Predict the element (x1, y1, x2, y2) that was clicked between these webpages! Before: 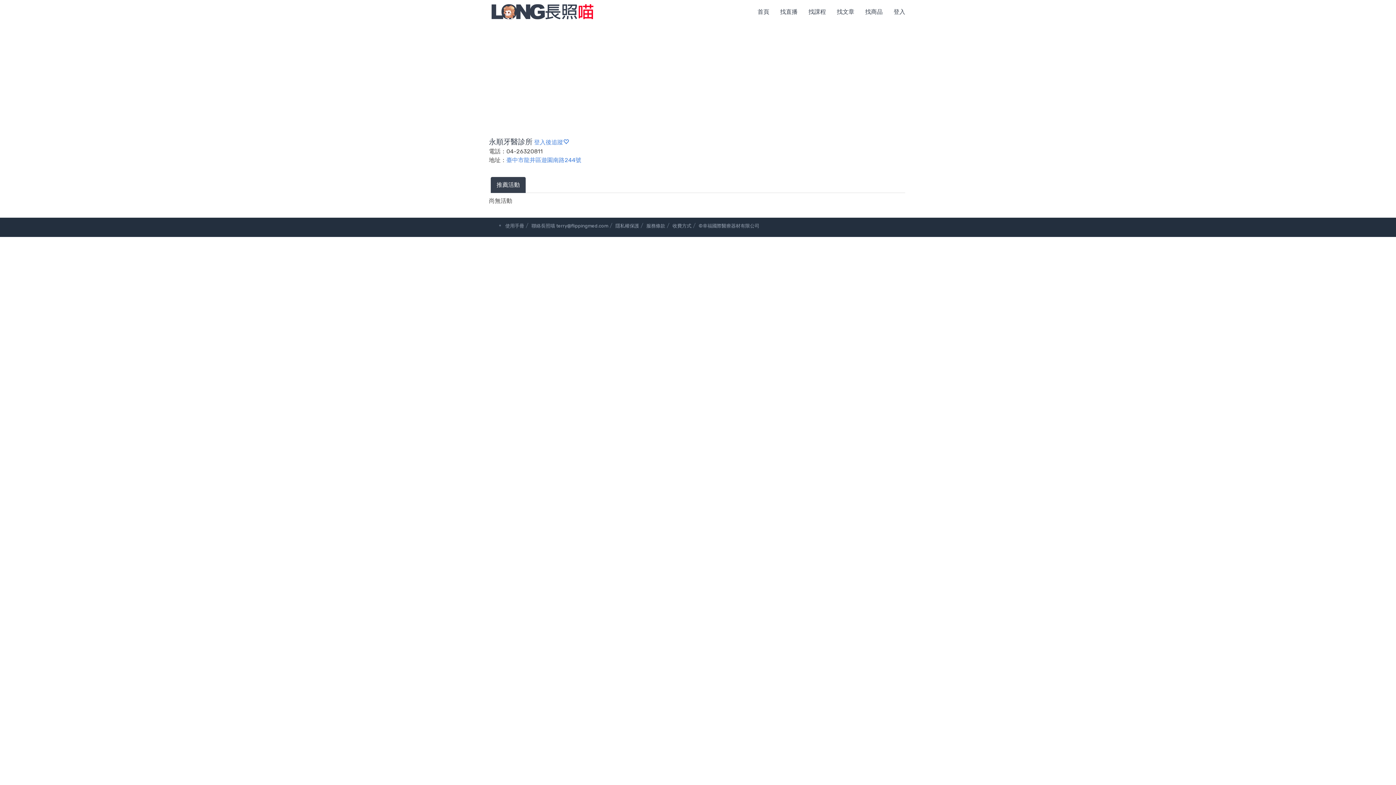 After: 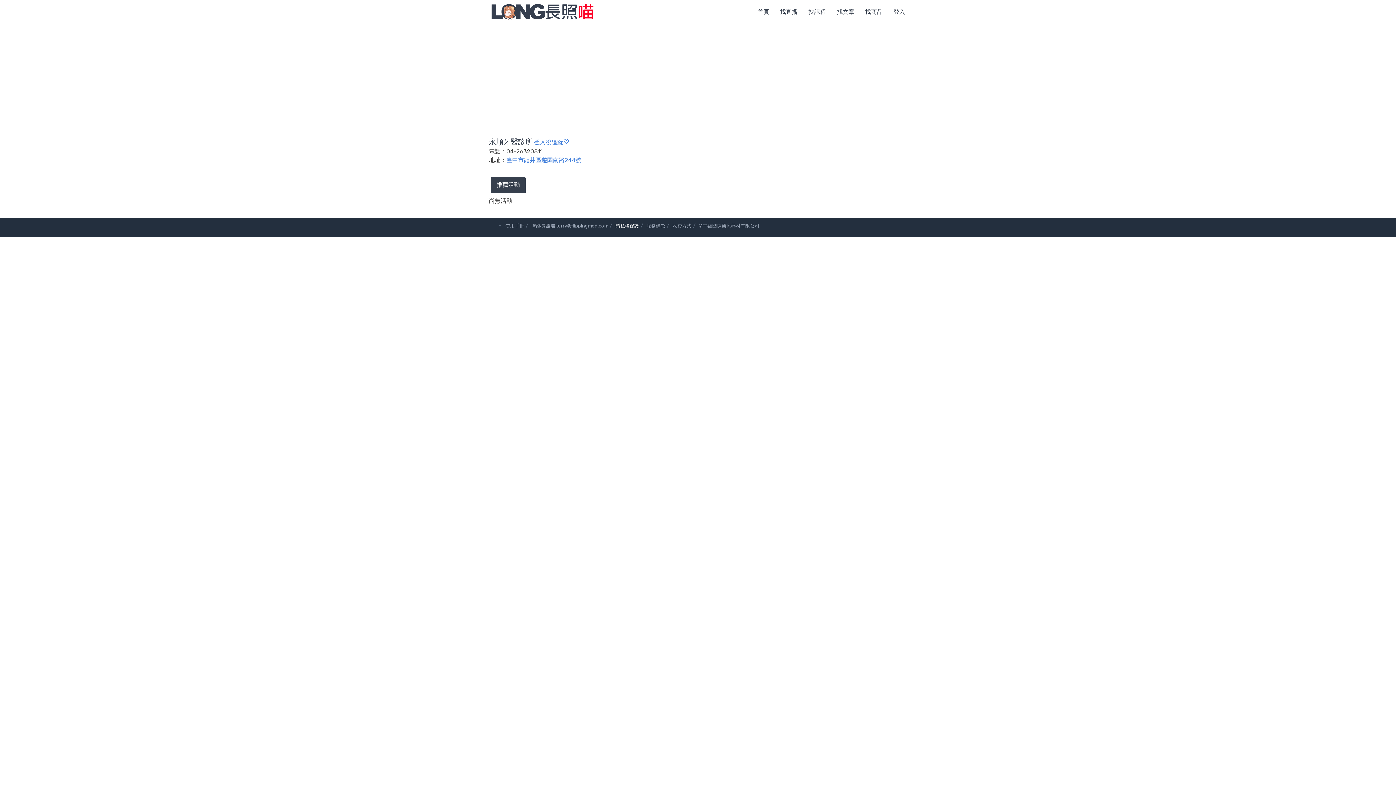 Action: label: 隱私權保護 bbox: (615, 223, 639, 228)